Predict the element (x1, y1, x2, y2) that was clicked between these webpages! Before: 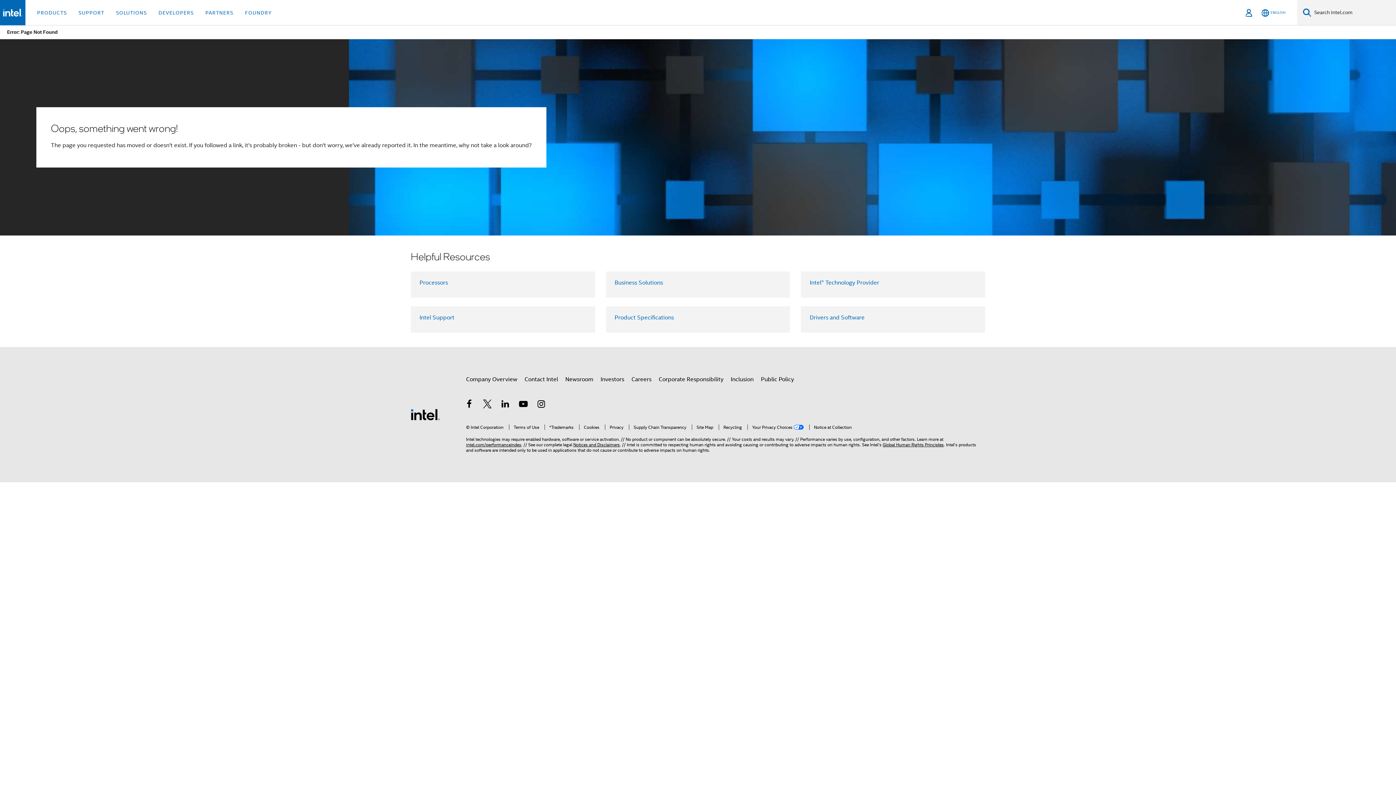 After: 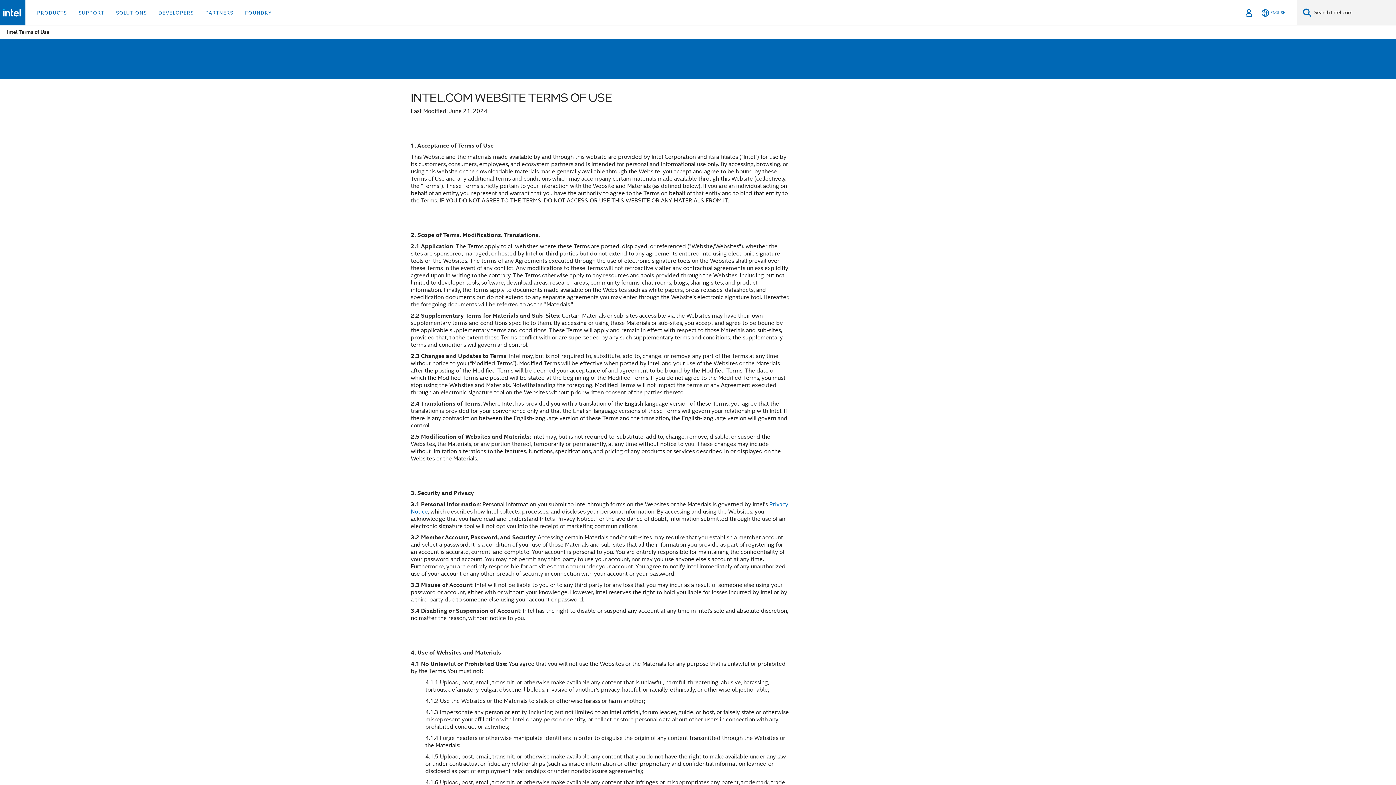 Action: bbox: (509, 424, 539, 430) label: Terms of Use